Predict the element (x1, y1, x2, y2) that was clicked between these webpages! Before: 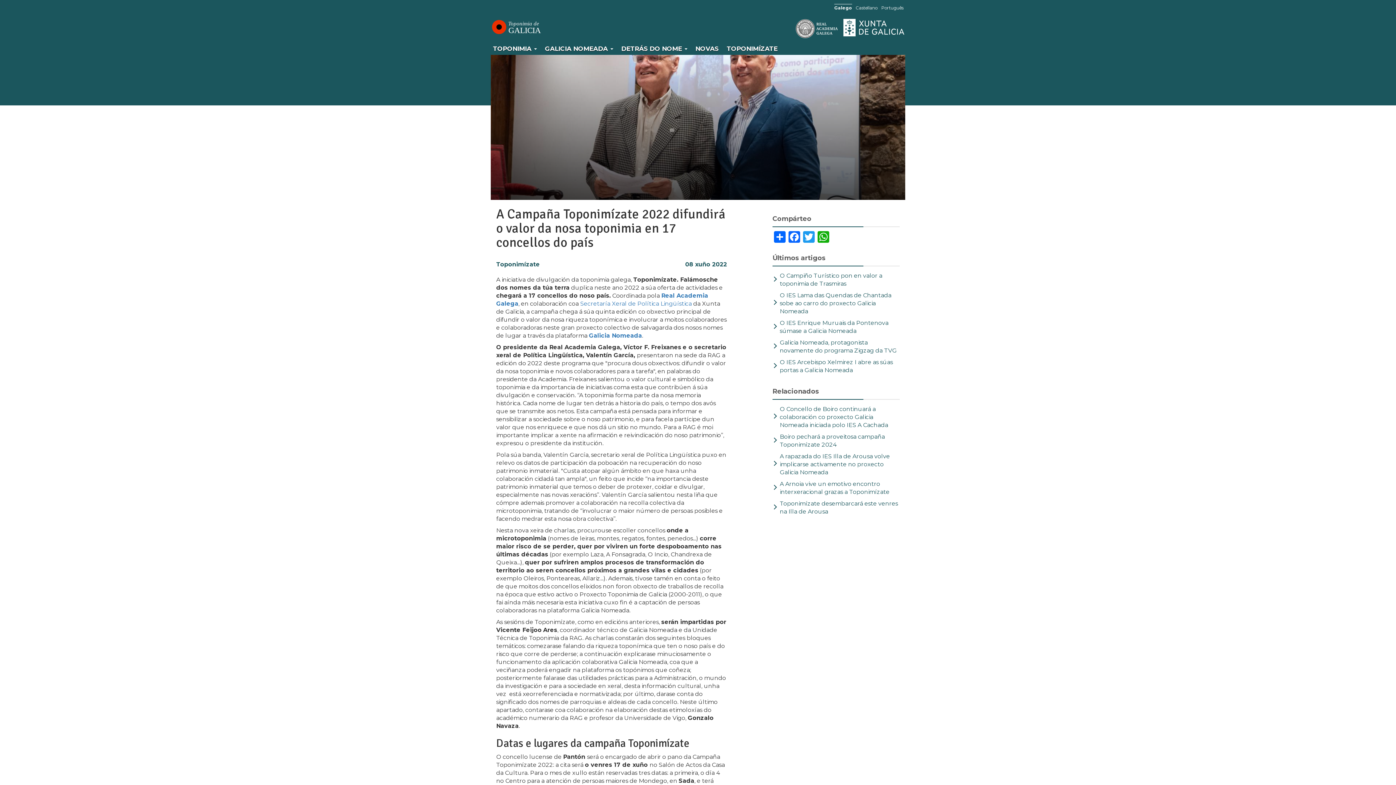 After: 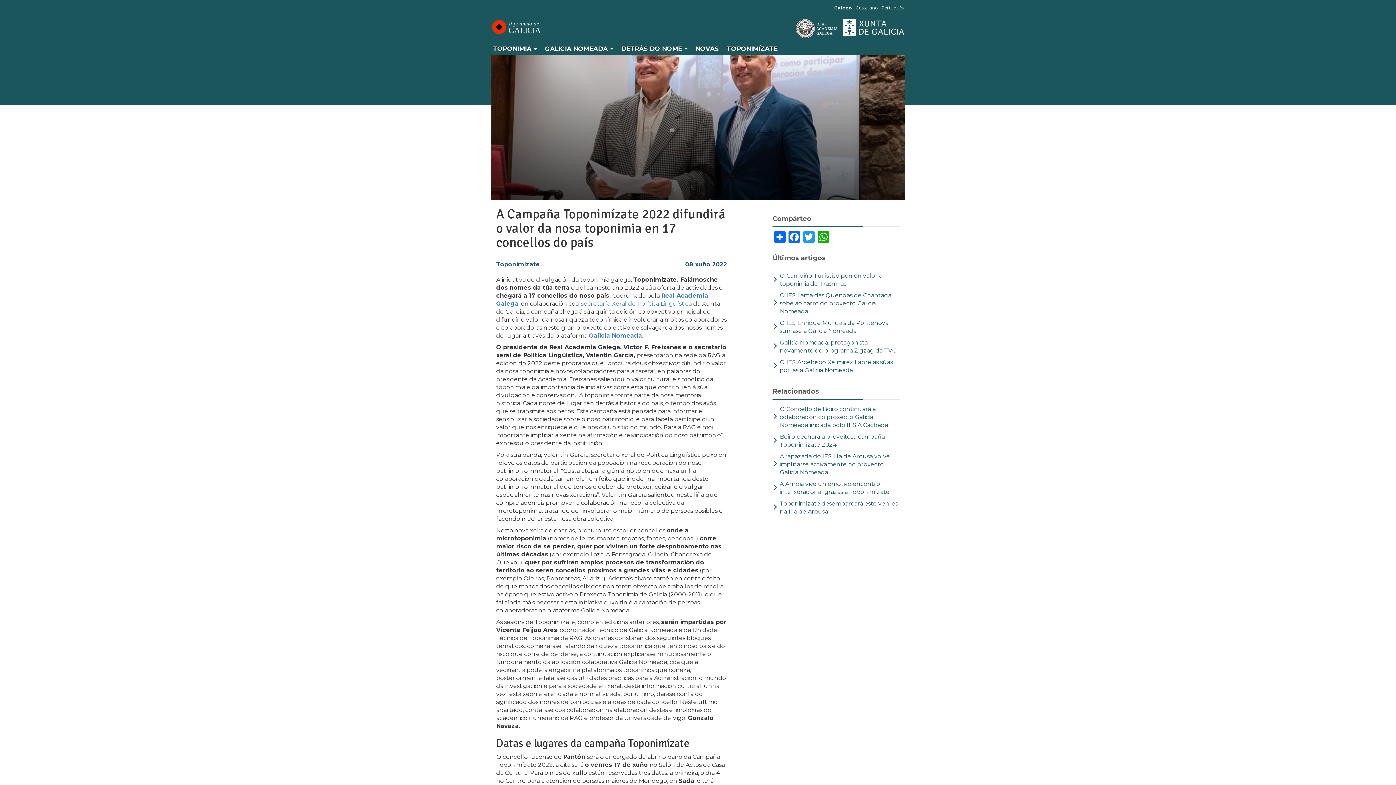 Action: label: RAG bbox: (745, 18, 843, 38)